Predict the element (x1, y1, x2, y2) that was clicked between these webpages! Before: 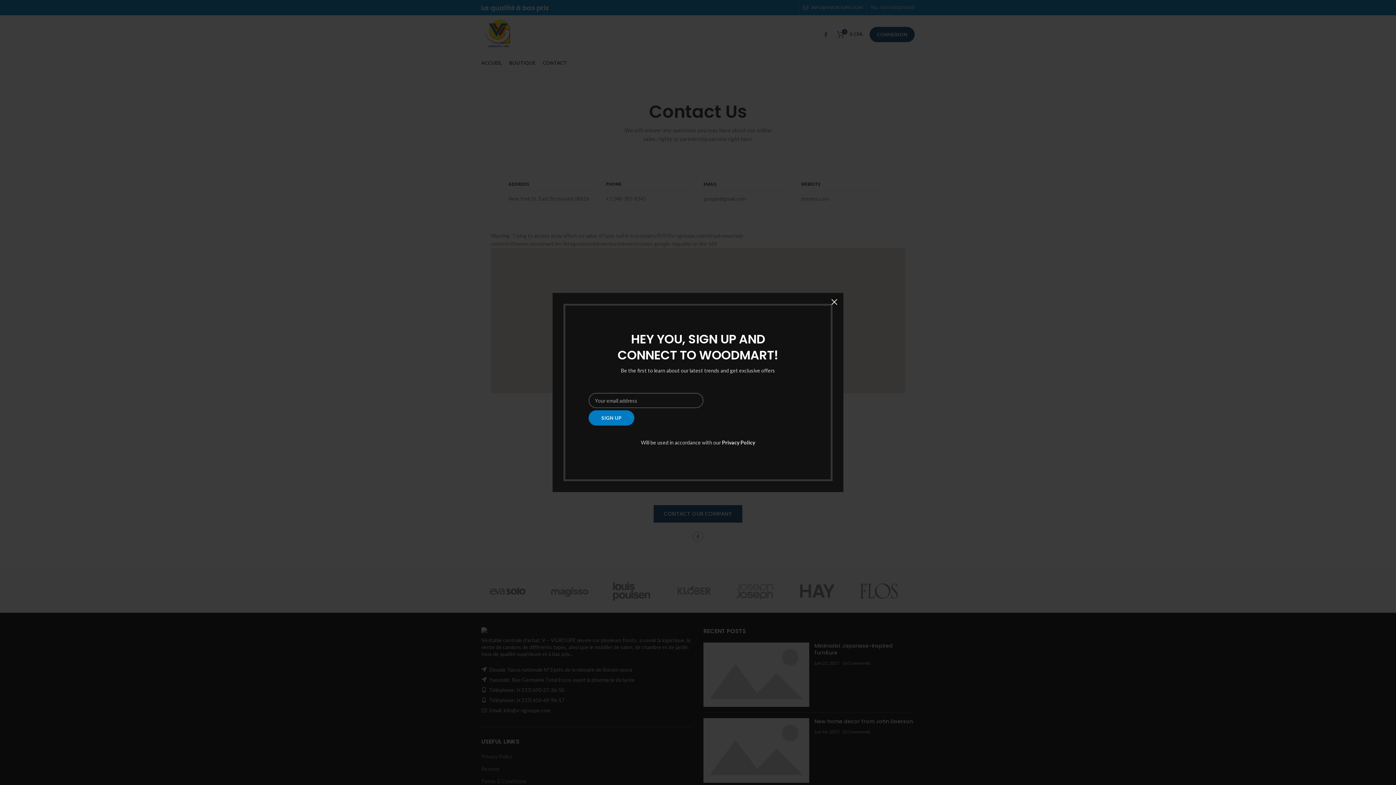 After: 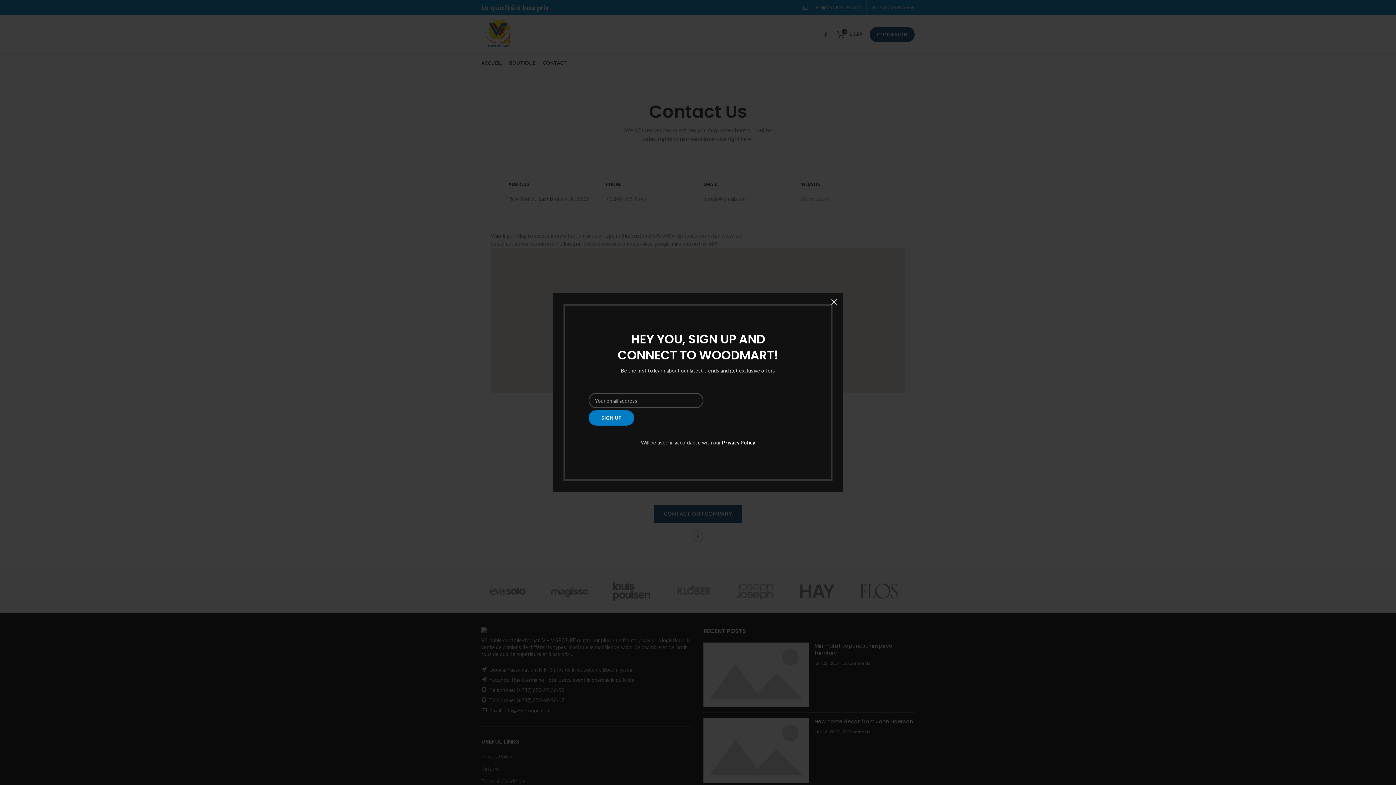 Action: label: Privacy Policy bbox: (722, 439, 755, 445)